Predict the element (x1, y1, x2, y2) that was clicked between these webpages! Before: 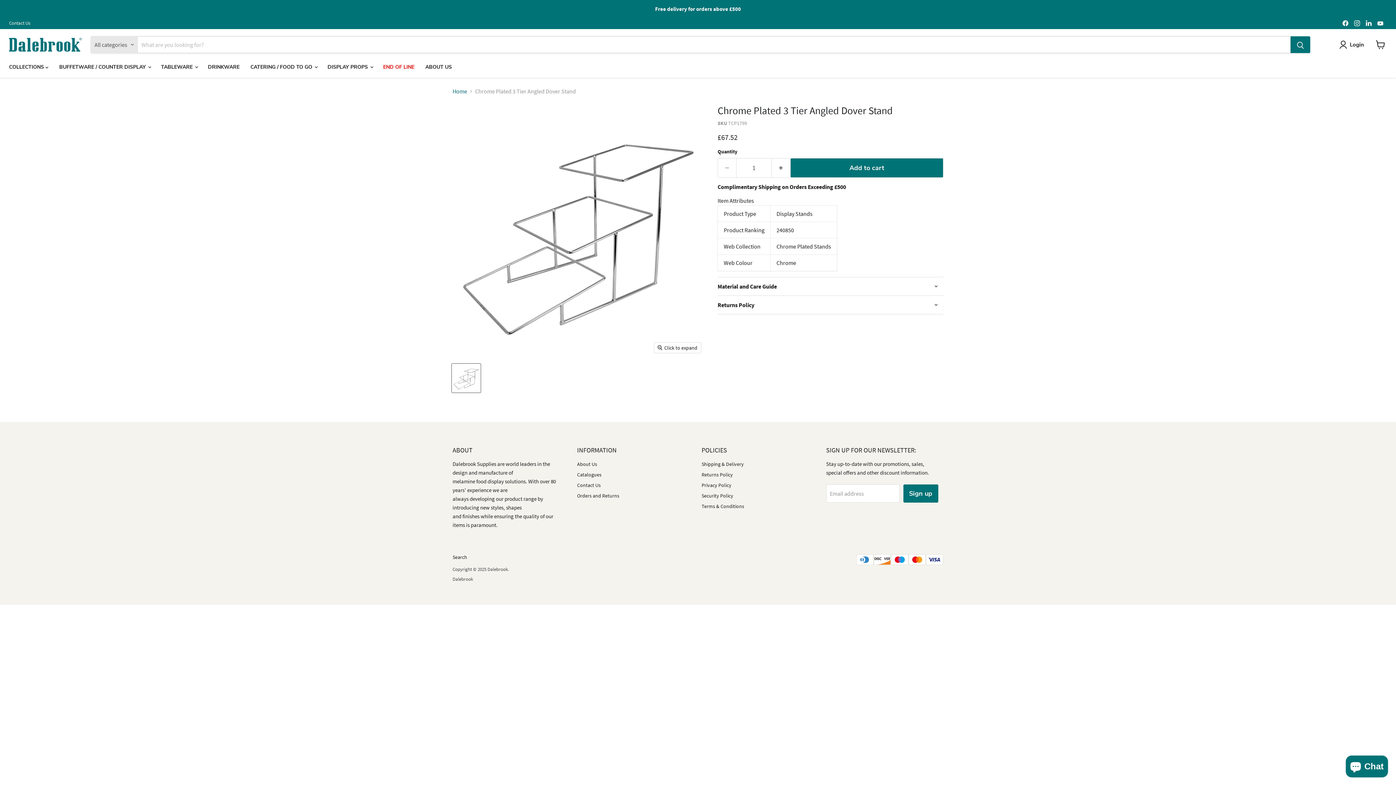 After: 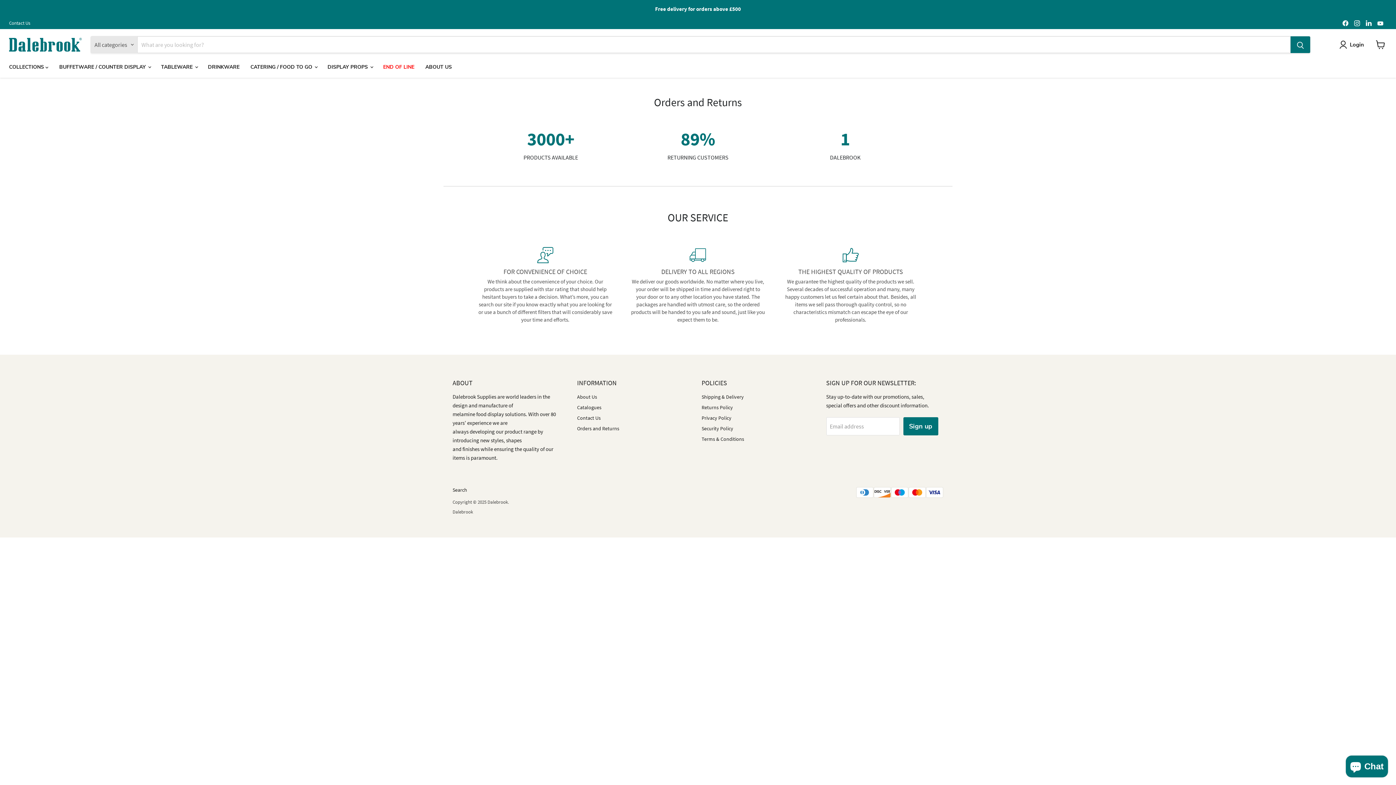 Action: bbox: (577, 492, 619, 499) label: Orders and Returns